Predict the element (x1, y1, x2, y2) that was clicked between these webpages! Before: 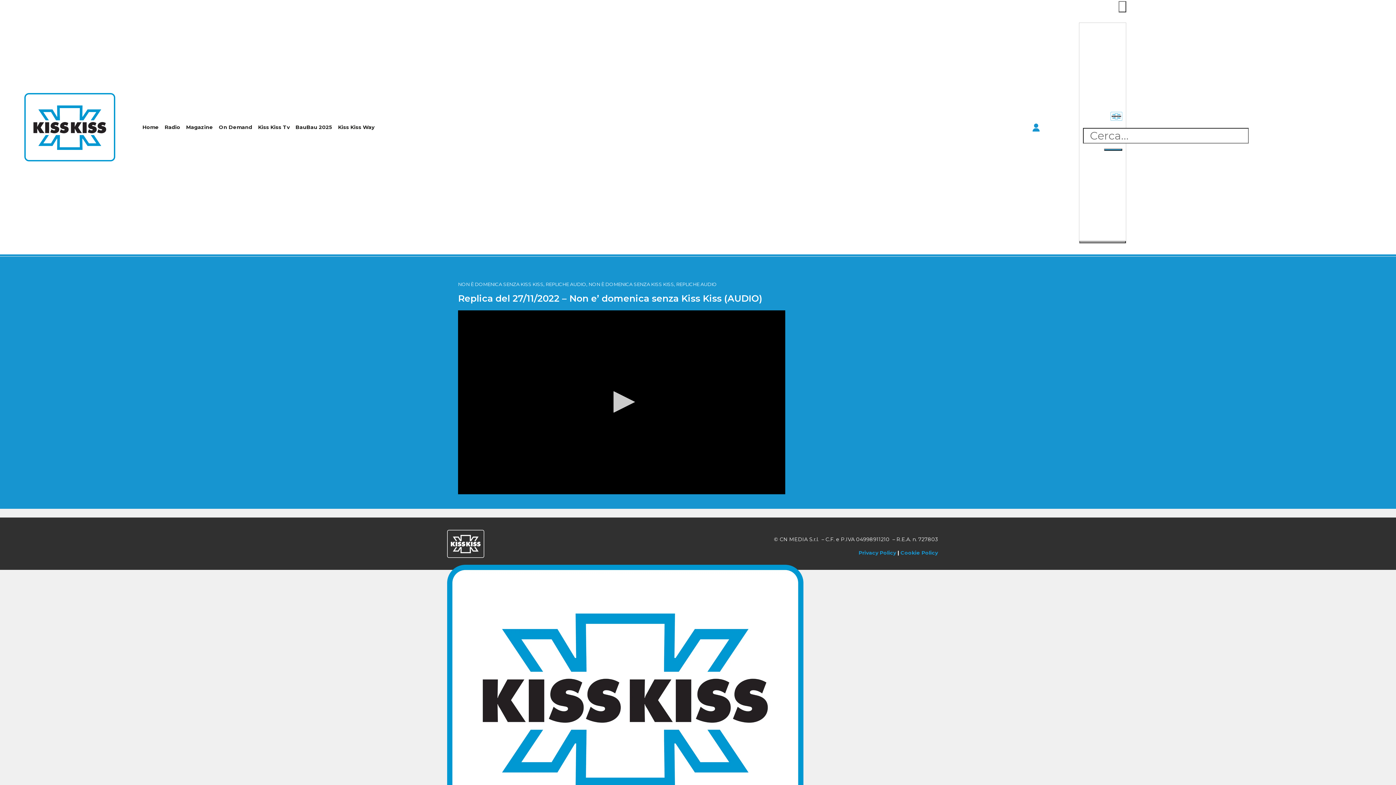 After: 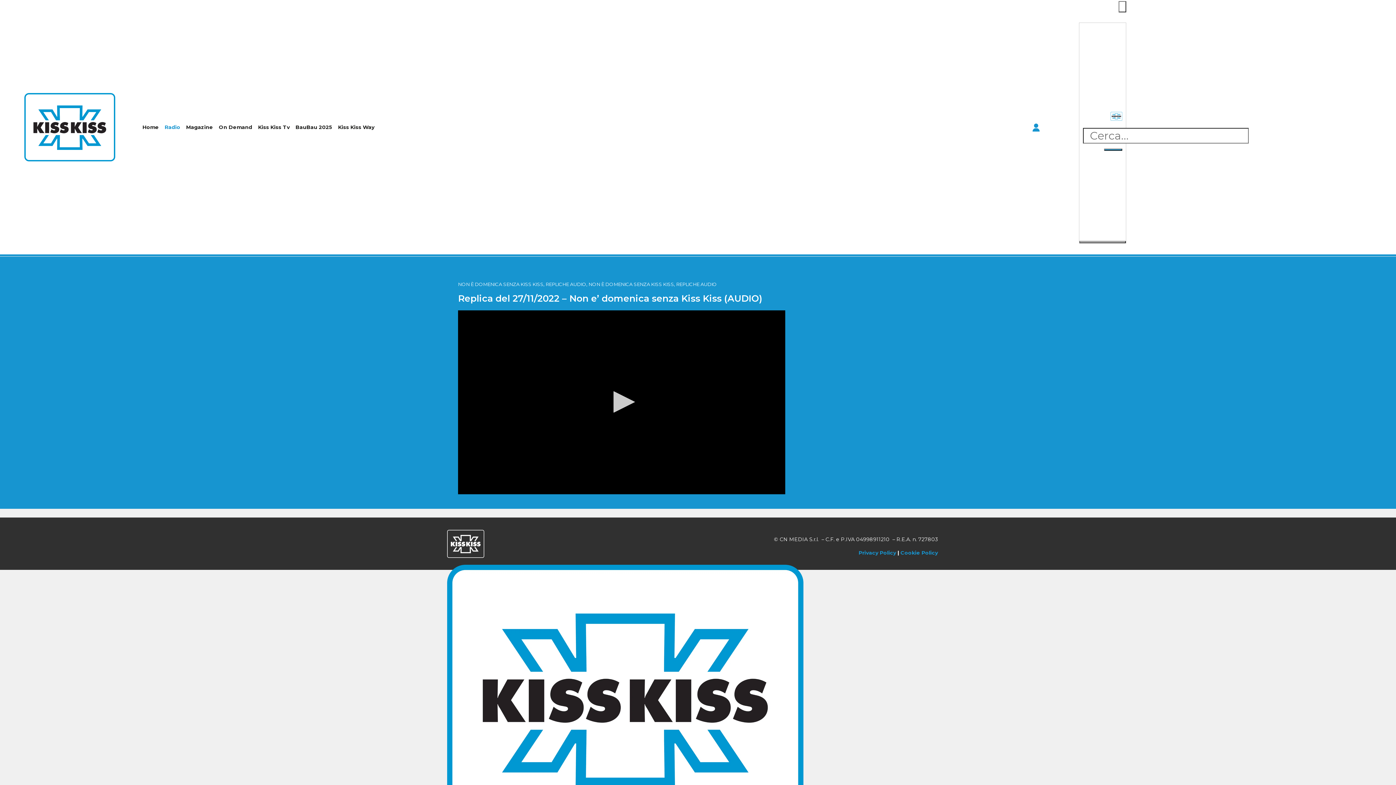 Action: label: Radio bbox: (161, 118, 183, 135)